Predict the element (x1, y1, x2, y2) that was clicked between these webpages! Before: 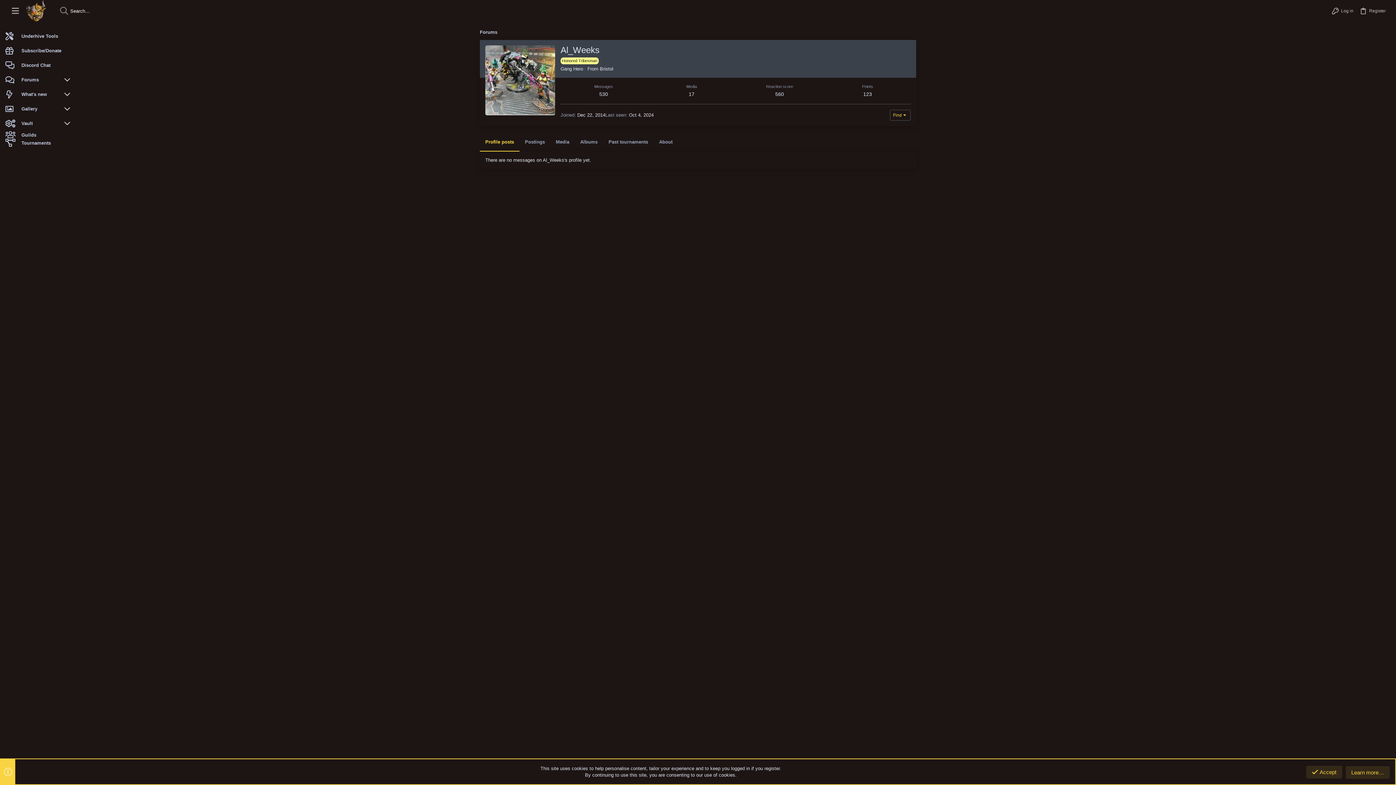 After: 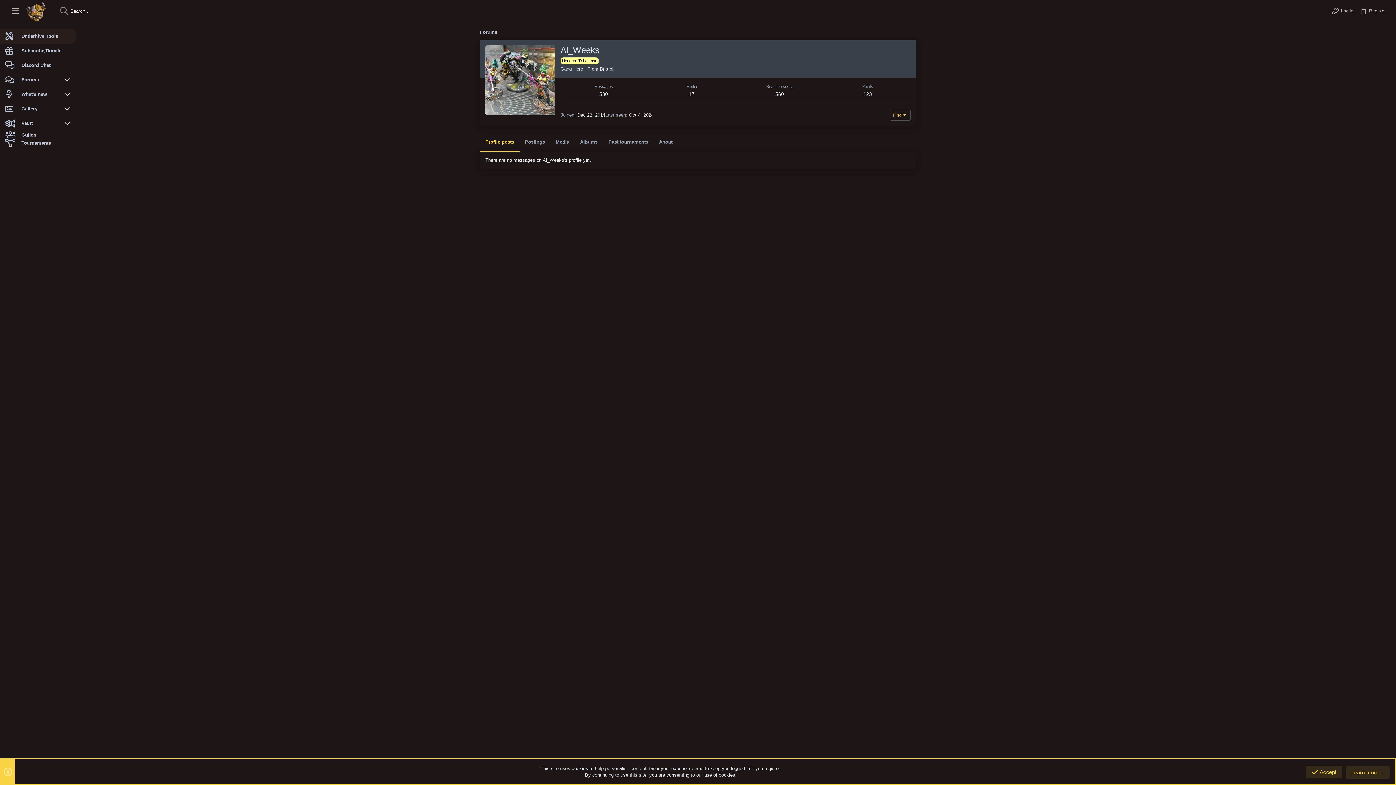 Action: bbox: (0, 29, 75, 43) label: Underhive Tools